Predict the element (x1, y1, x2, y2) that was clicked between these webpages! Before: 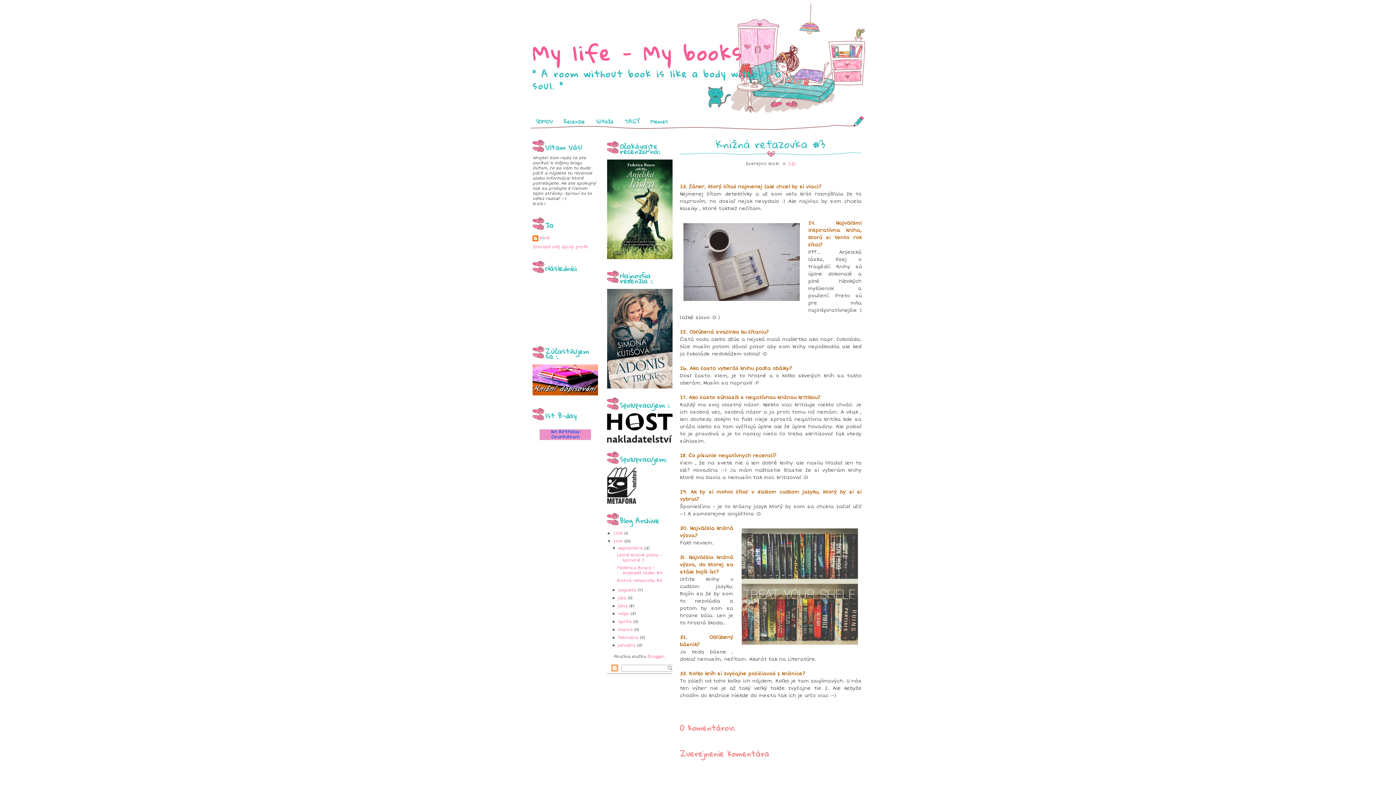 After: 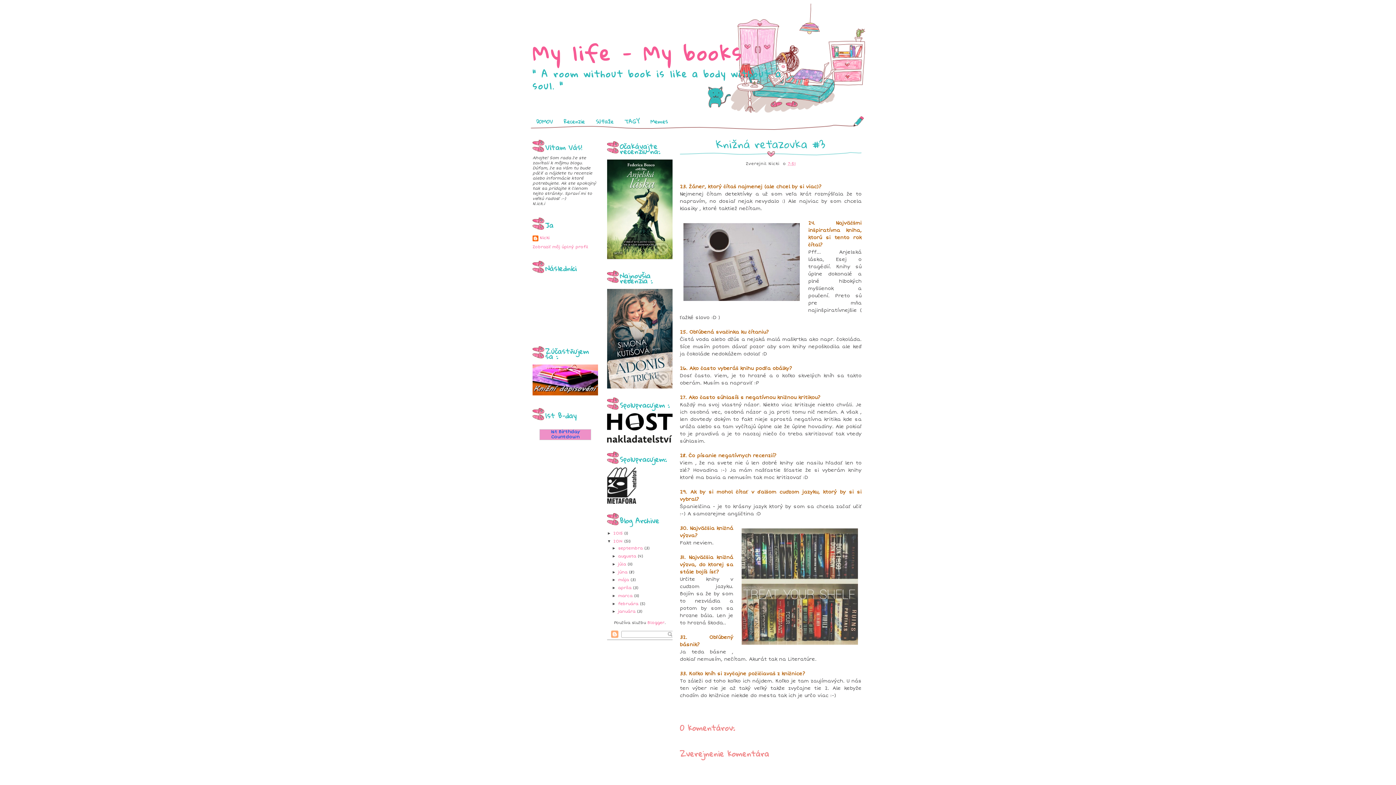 Action: bbox: (612, 546, 618, 550) label: ▼  